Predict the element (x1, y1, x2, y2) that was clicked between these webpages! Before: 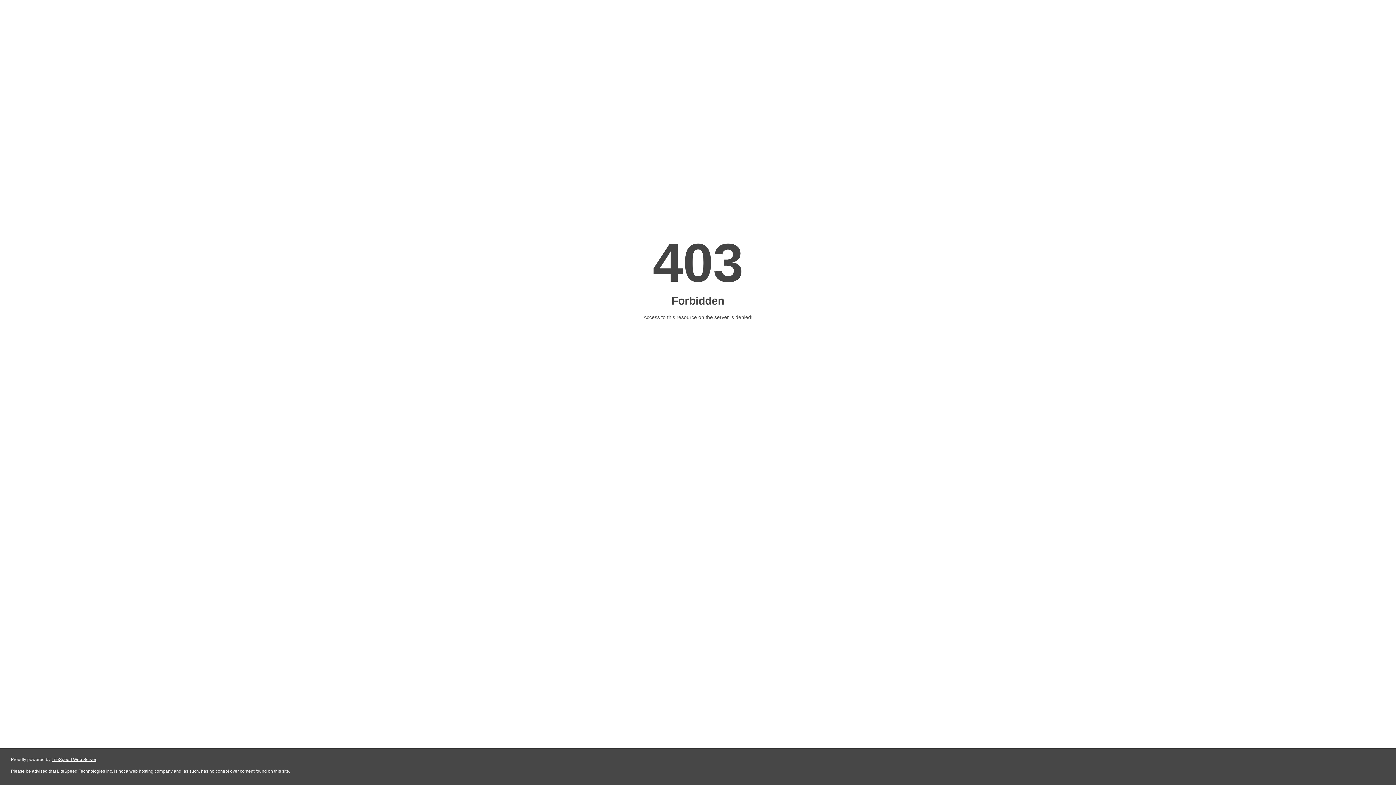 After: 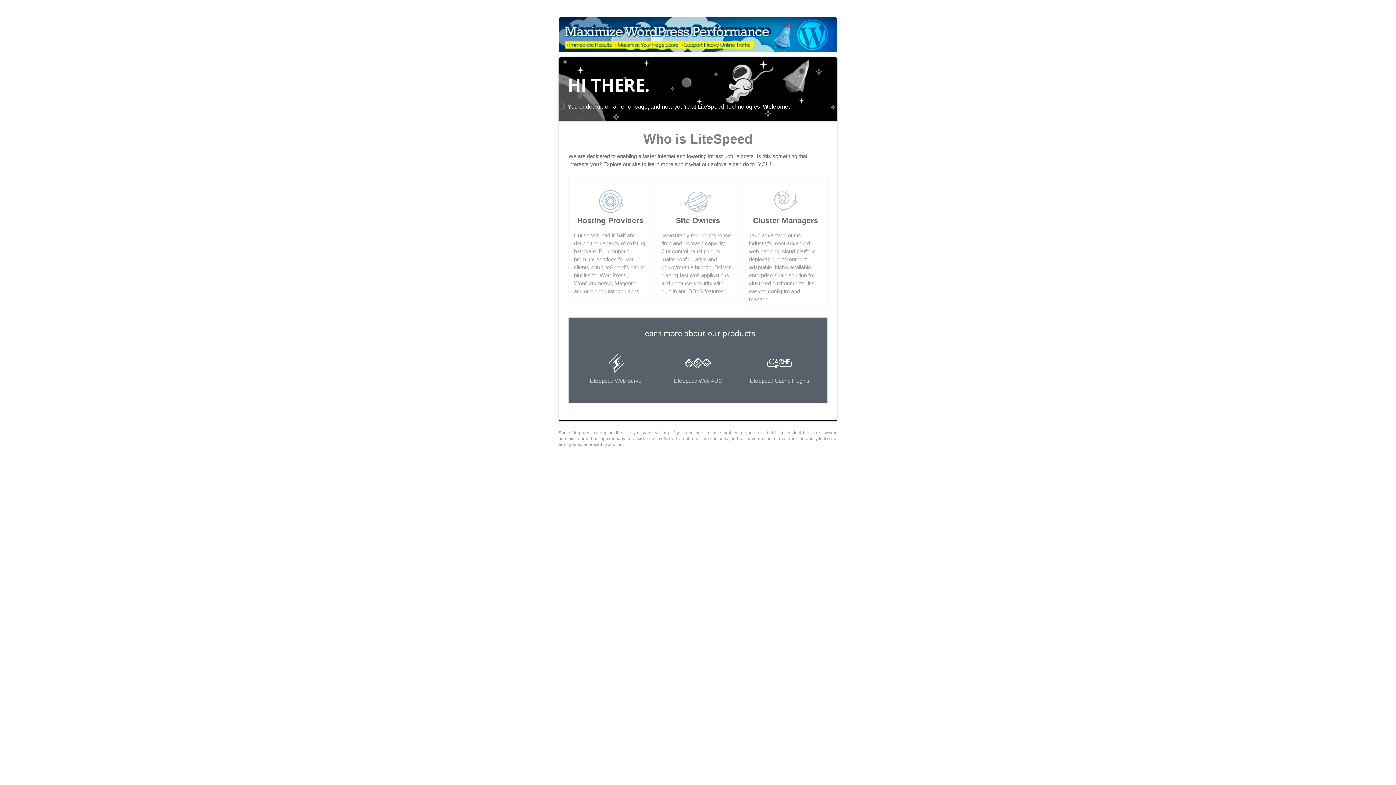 Action: bbox: (51, 757, 96, 762) label: LiteSpeed Web Server